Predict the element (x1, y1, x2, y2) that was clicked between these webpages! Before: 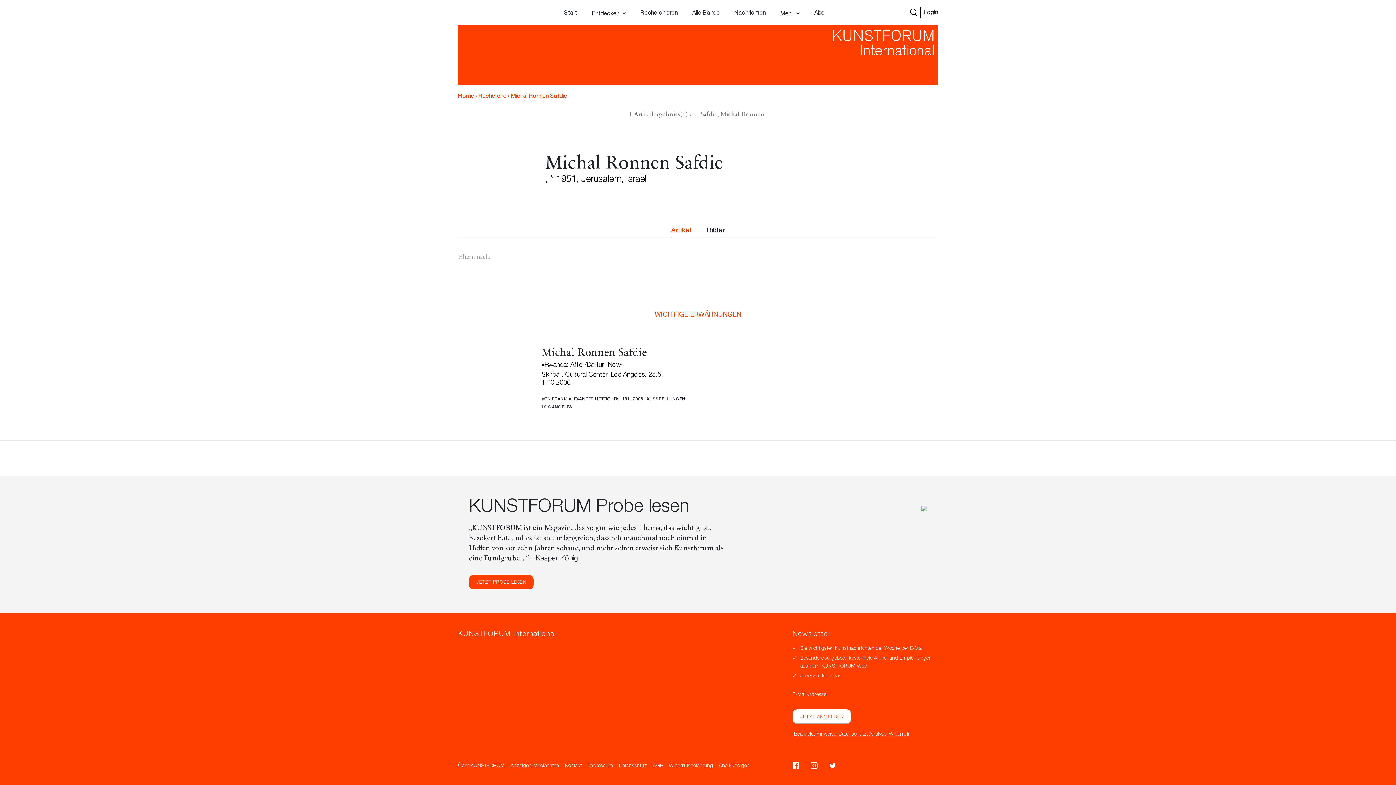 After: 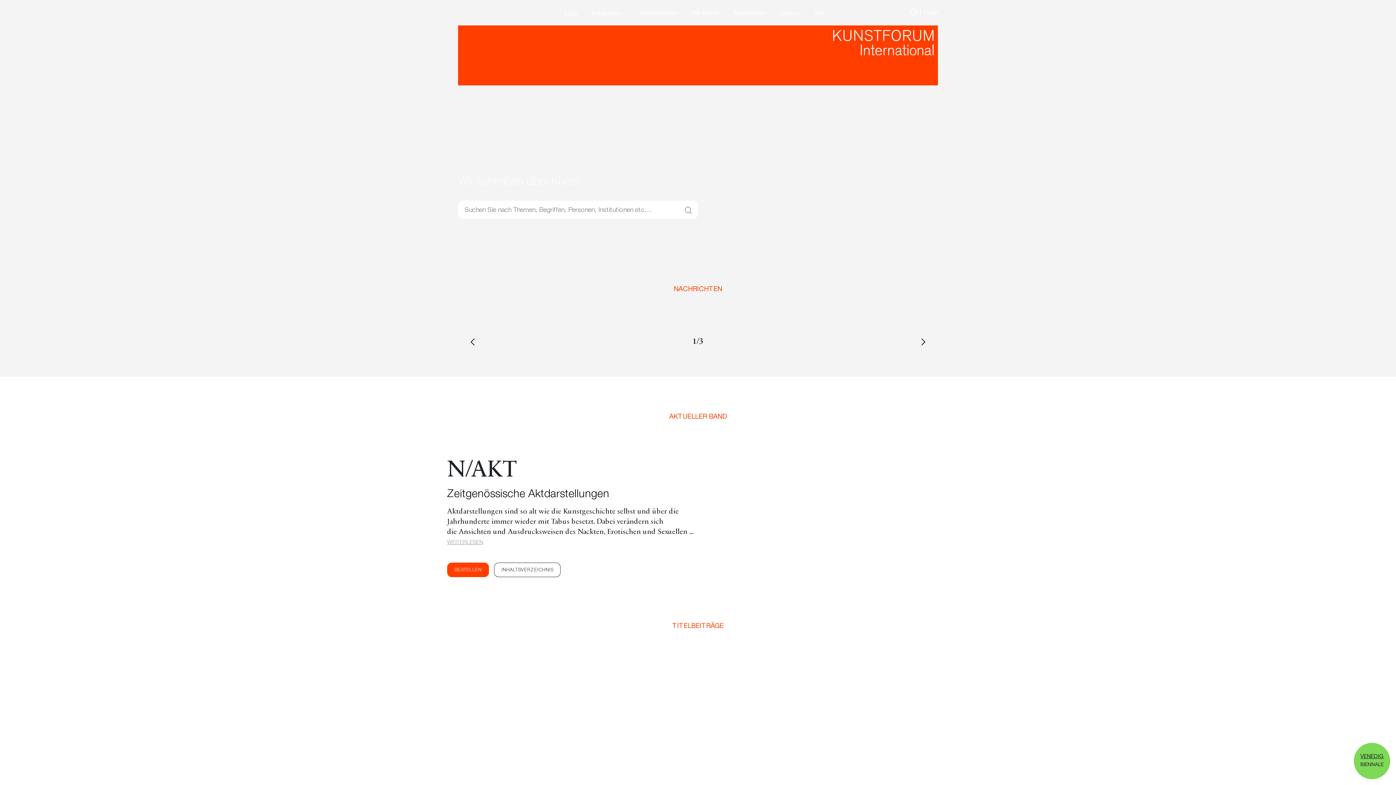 Action: label: Home bbox: (458, 92, 474, 100)